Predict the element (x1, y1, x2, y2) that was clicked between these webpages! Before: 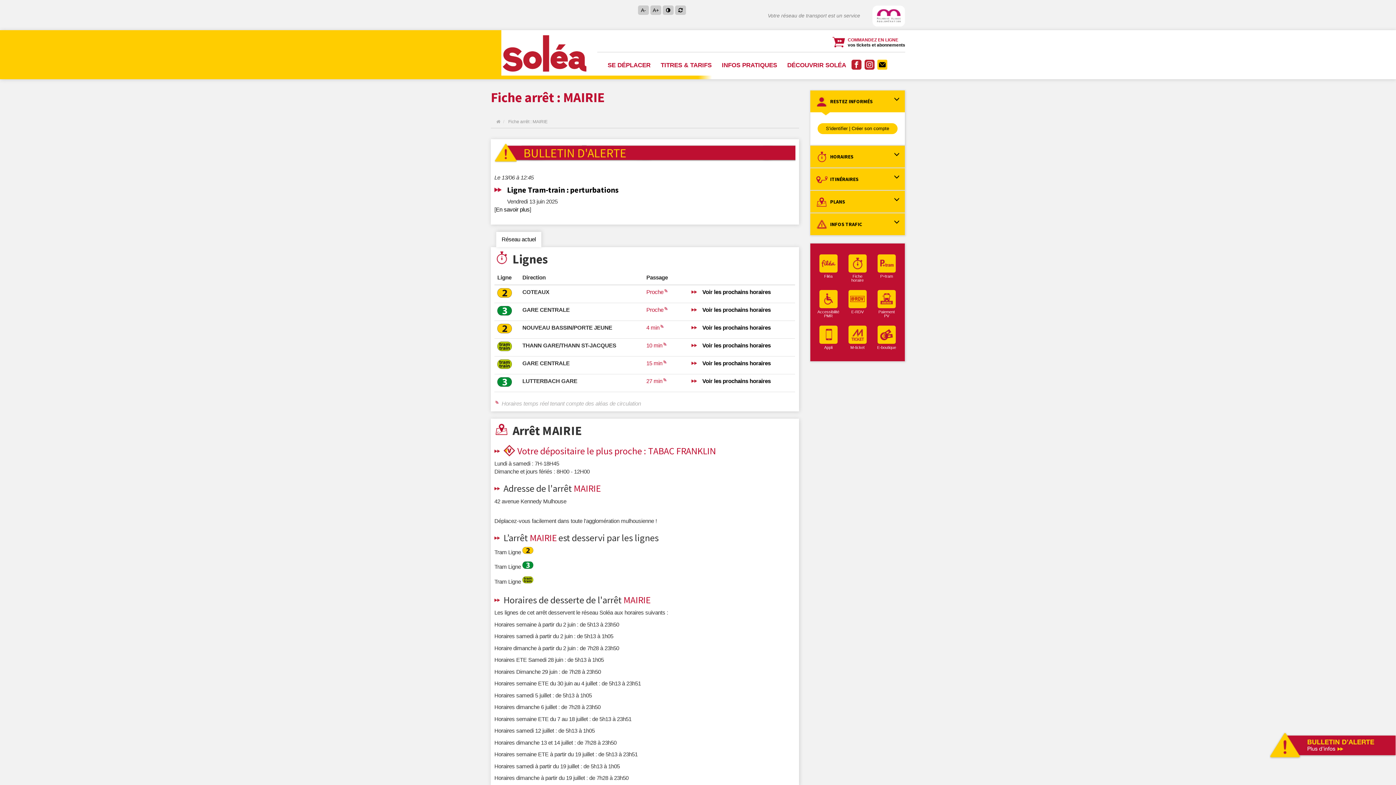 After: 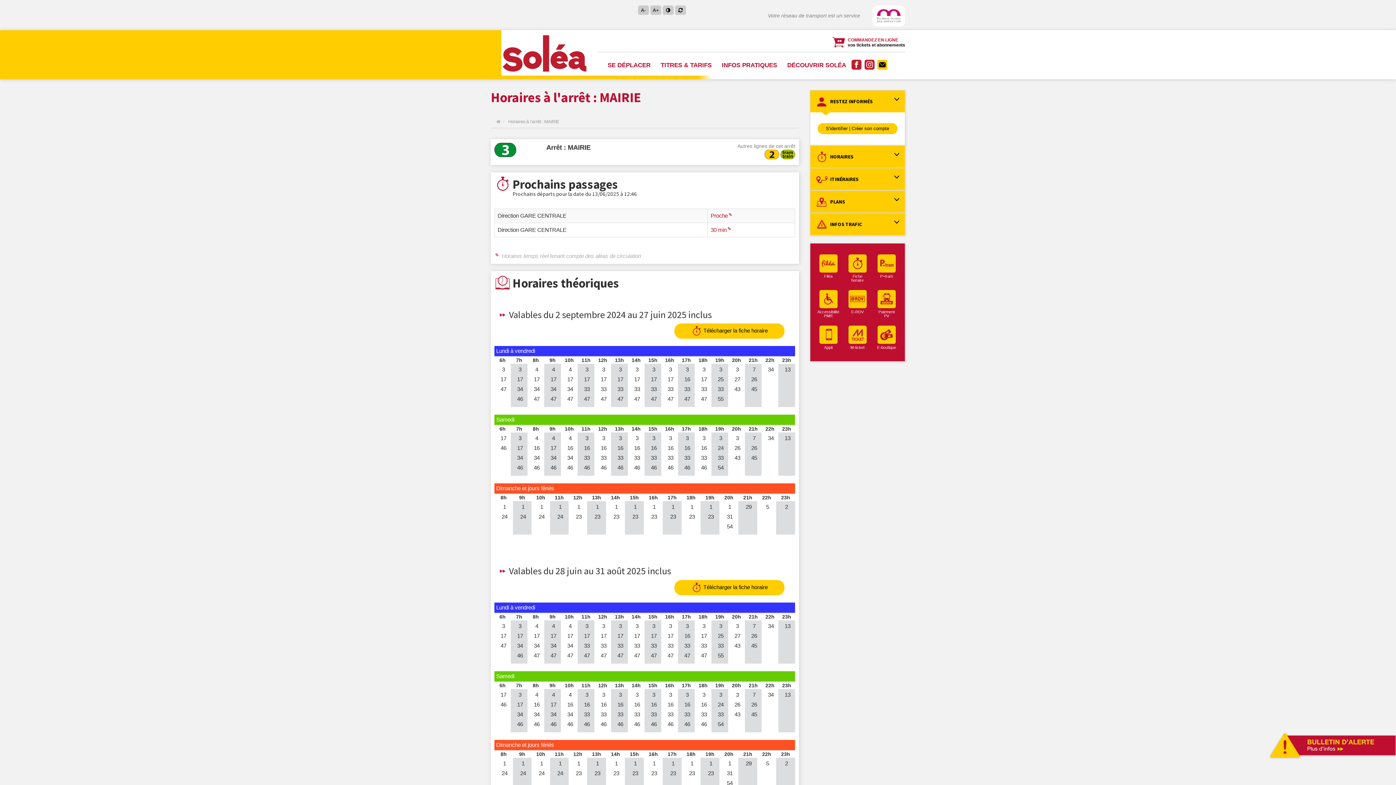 Action: label: Voir les prochains horaires bbox: (691, 306, 770, 312)